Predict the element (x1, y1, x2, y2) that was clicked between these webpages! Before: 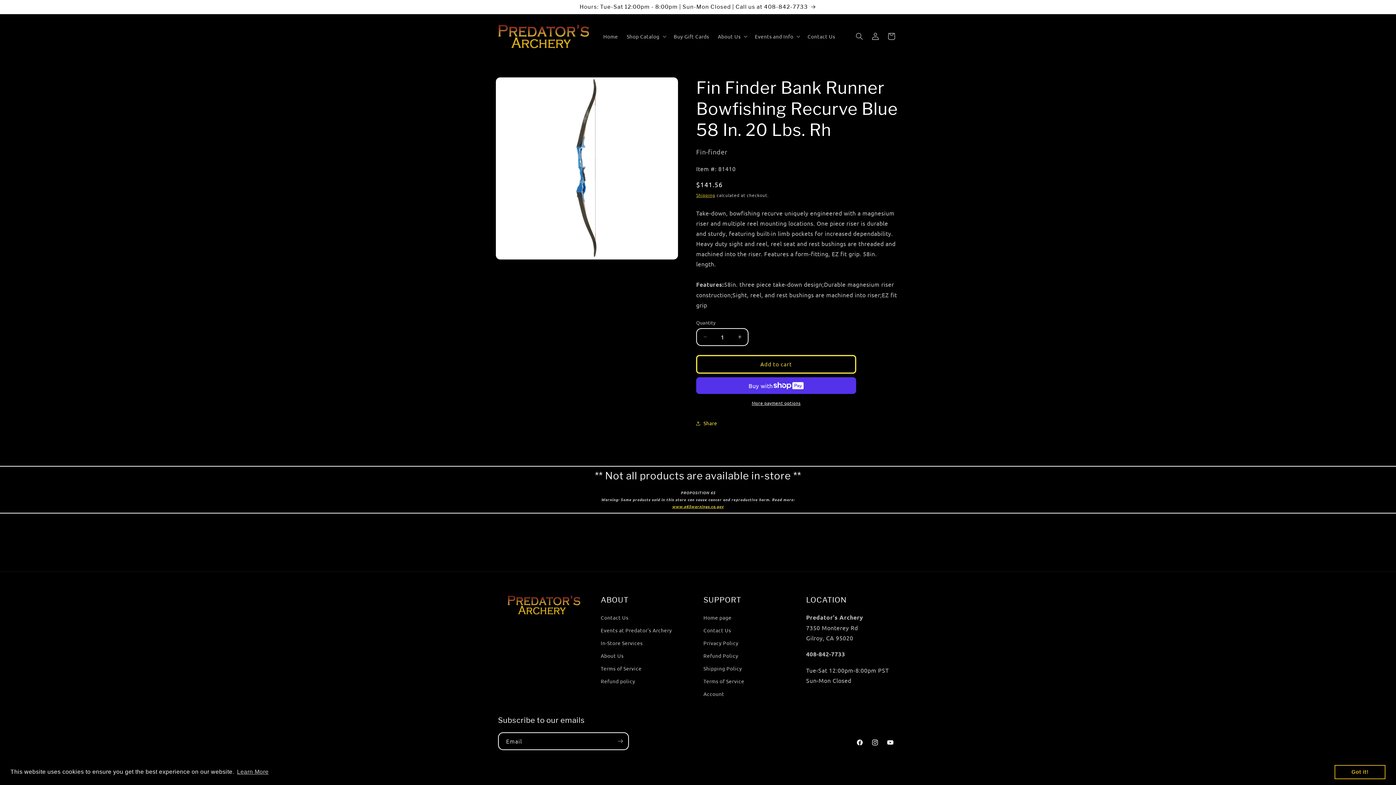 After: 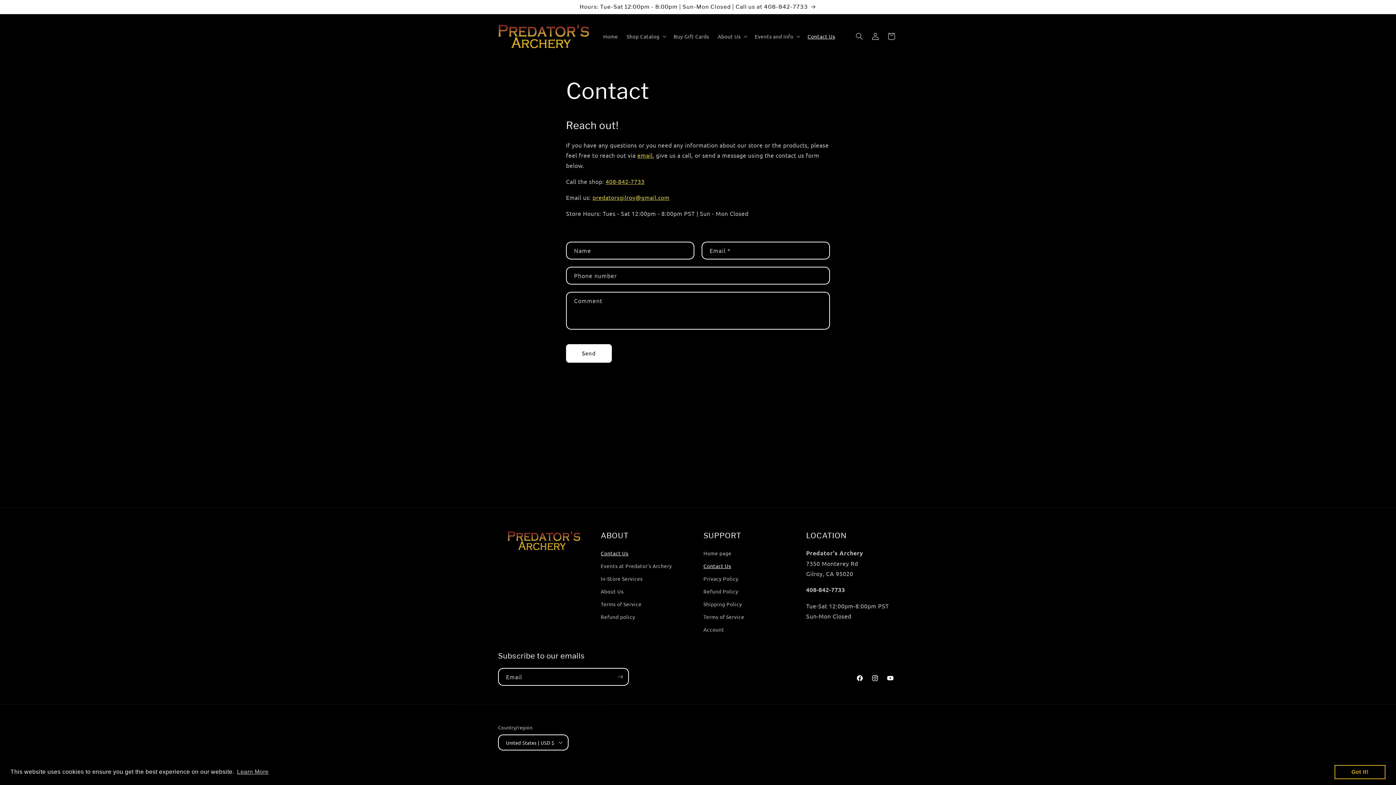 Action: bbox: (803, 28, 839, 43) label: Contact Us